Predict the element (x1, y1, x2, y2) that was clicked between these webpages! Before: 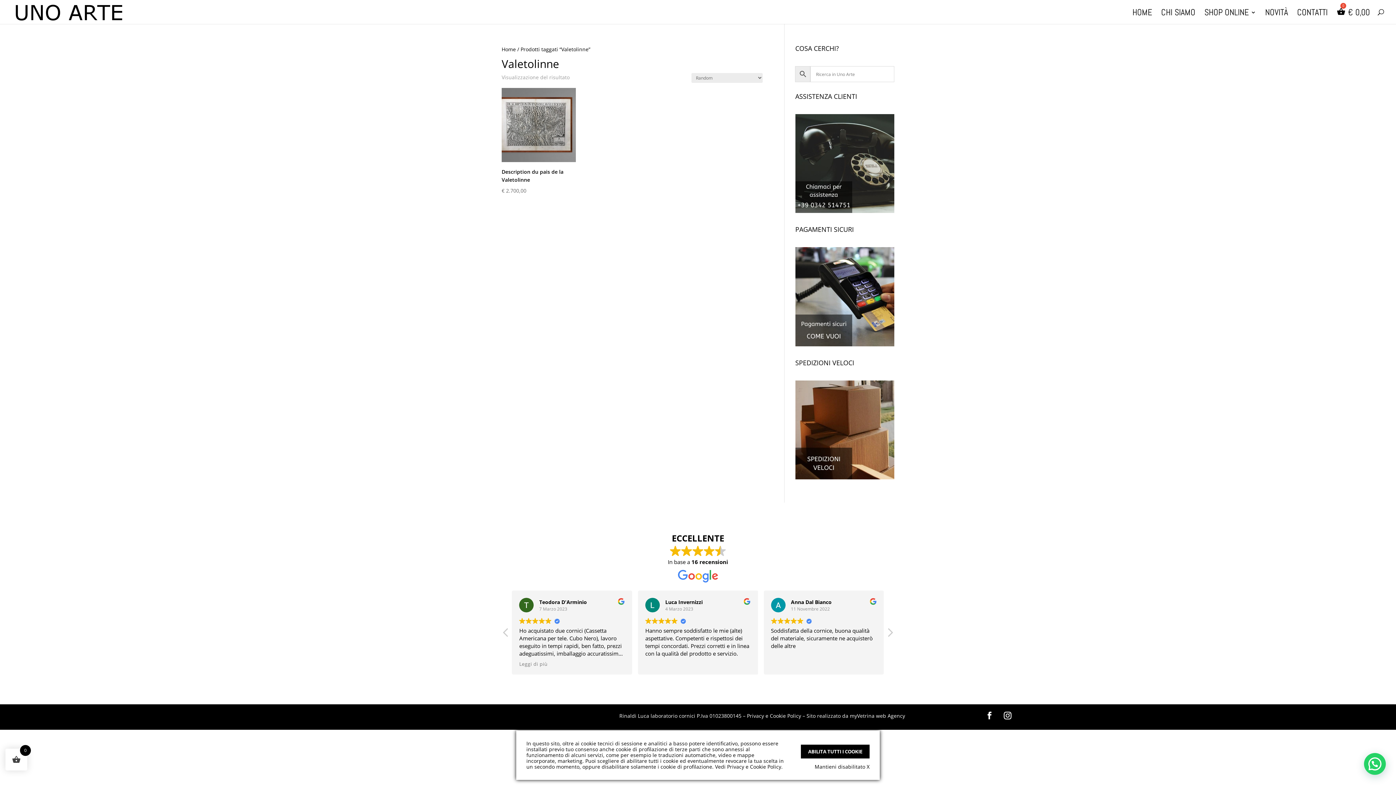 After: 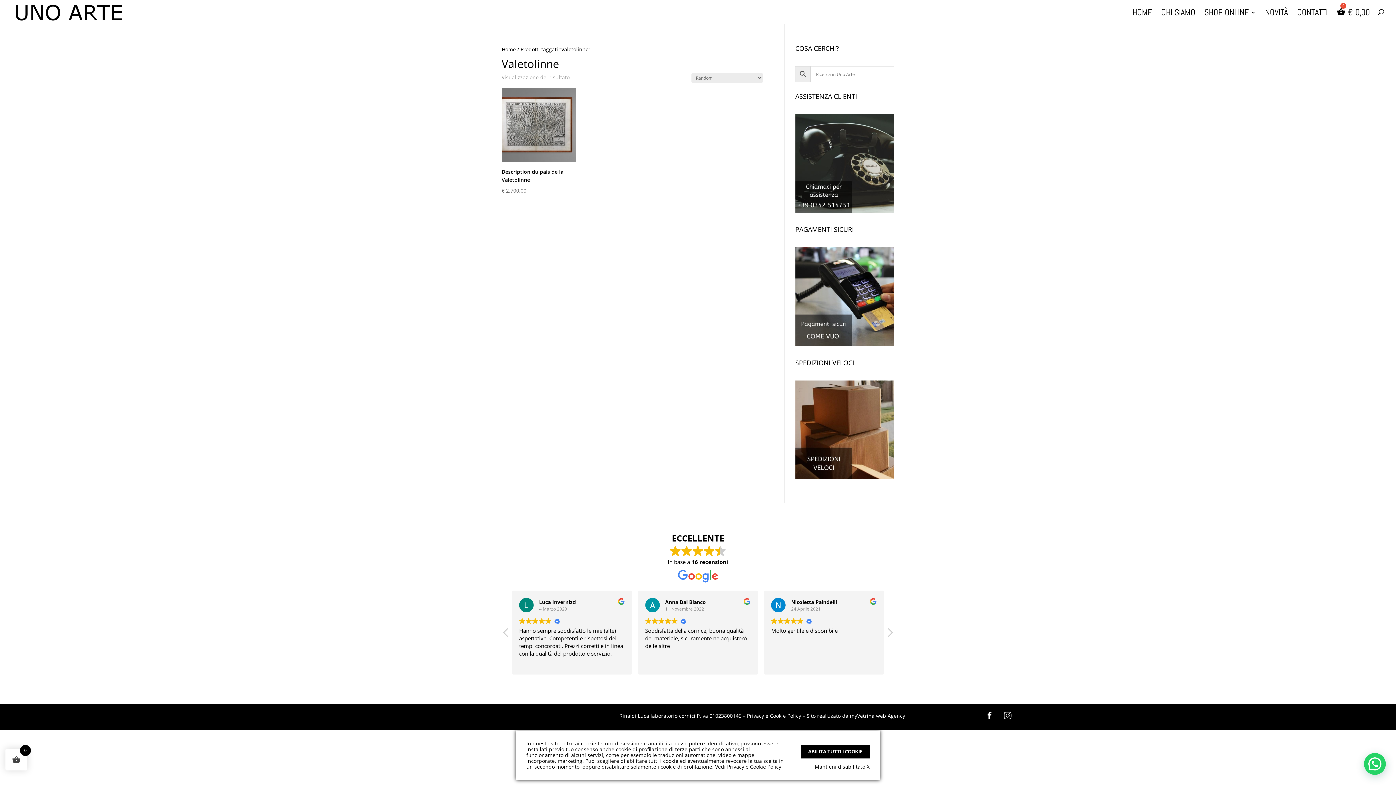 Action: bbox: (1000, 708, 1015, 723)